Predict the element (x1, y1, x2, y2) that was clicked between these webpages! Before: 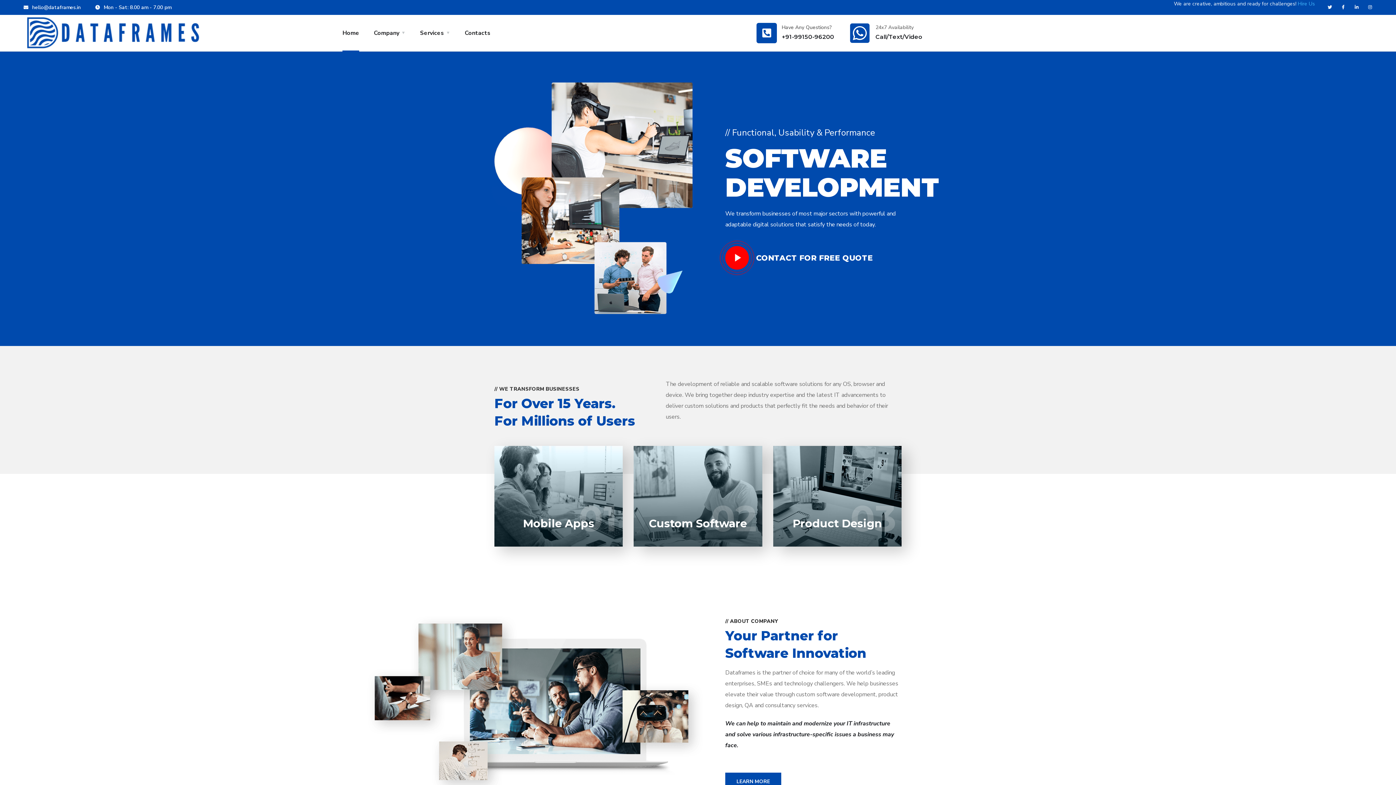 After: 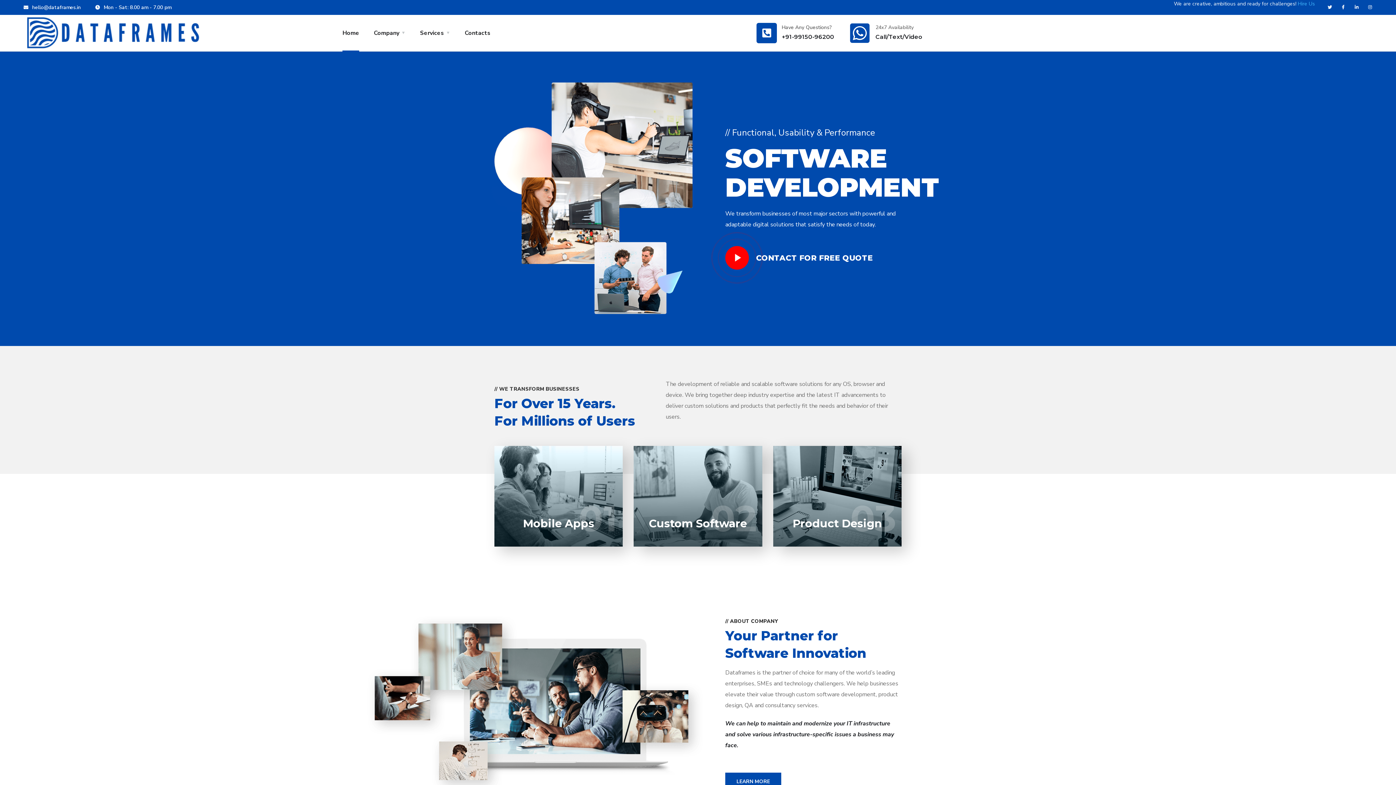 Action: bbox: (23, 0, 80, 14) label: hello@dataframes.in